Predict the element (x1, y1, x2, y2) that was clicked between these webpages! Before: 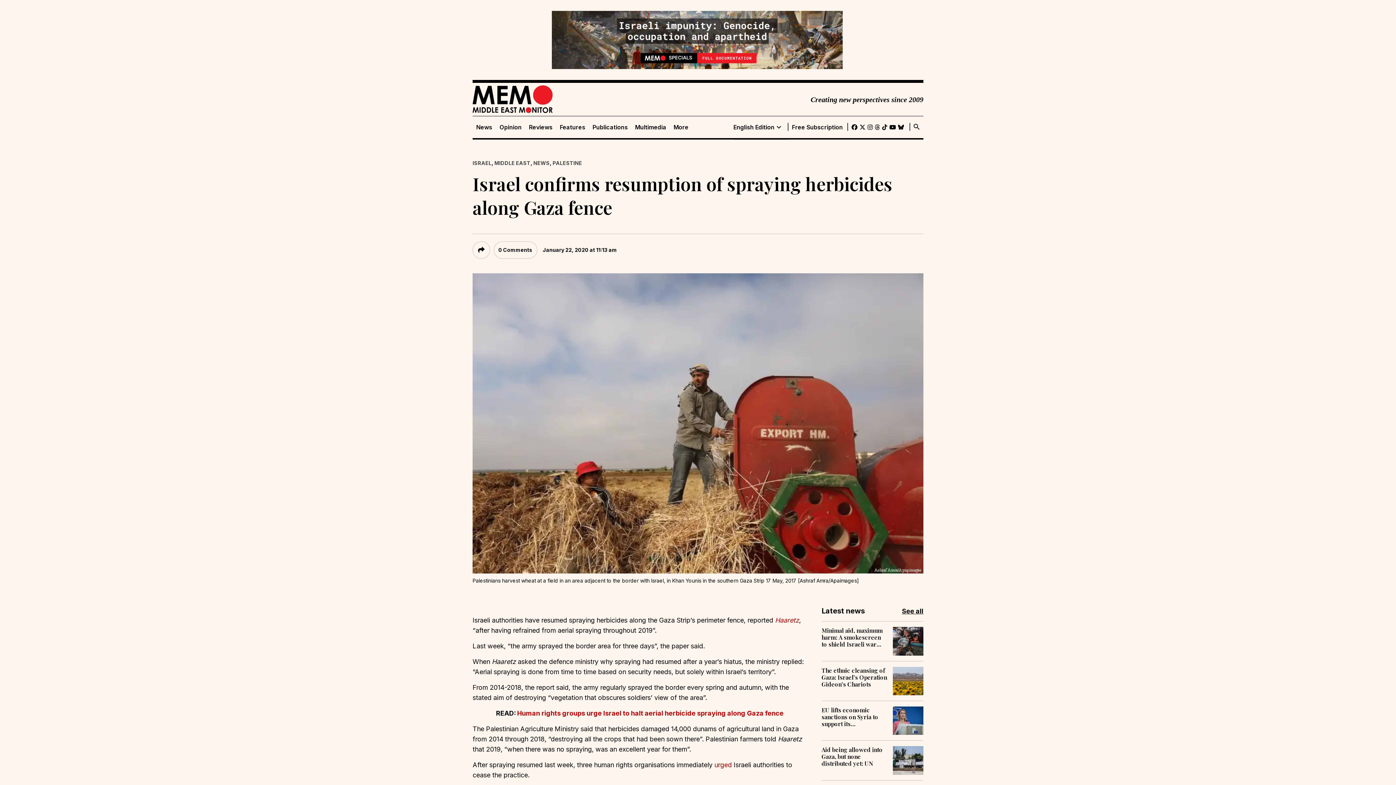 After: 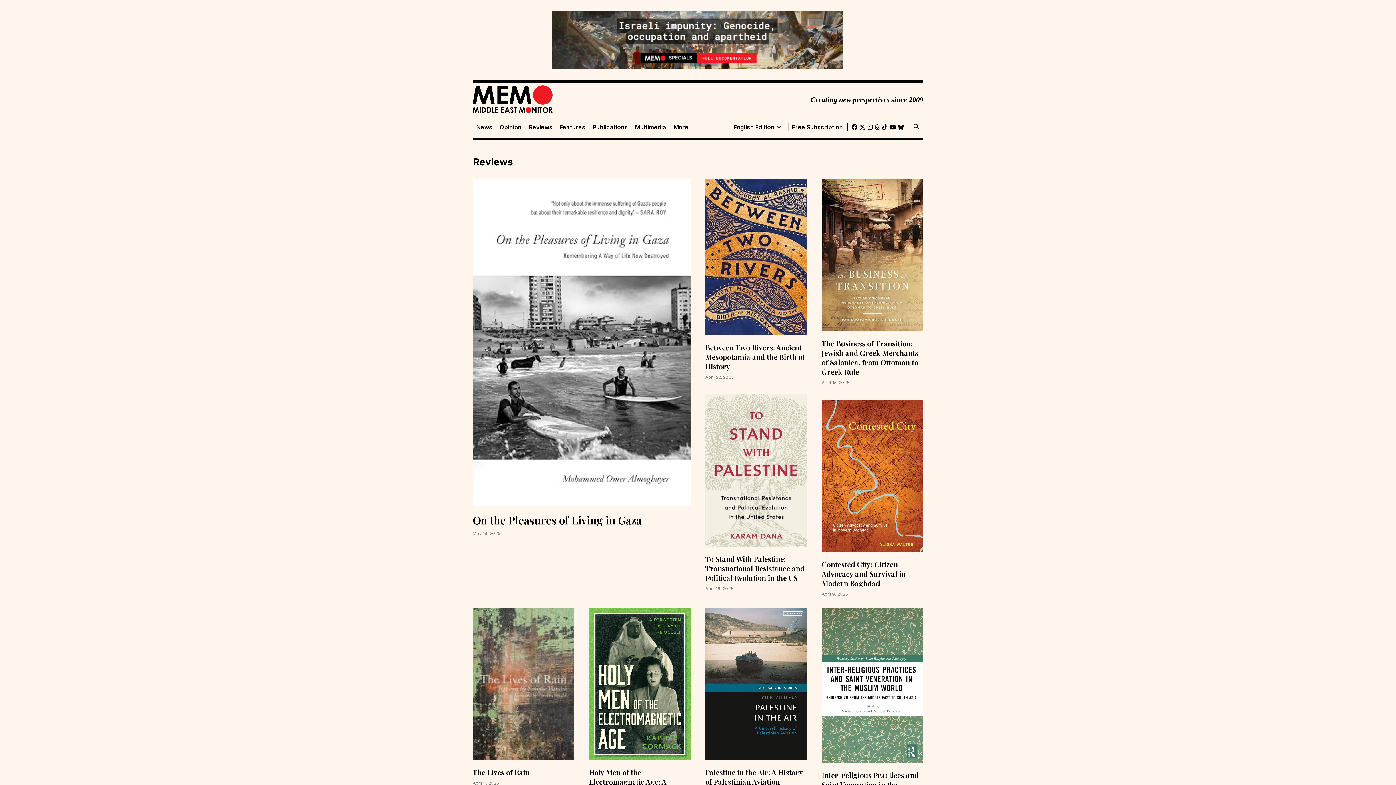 Action: bbox: (525, 123, 556, 130) label: Reviews